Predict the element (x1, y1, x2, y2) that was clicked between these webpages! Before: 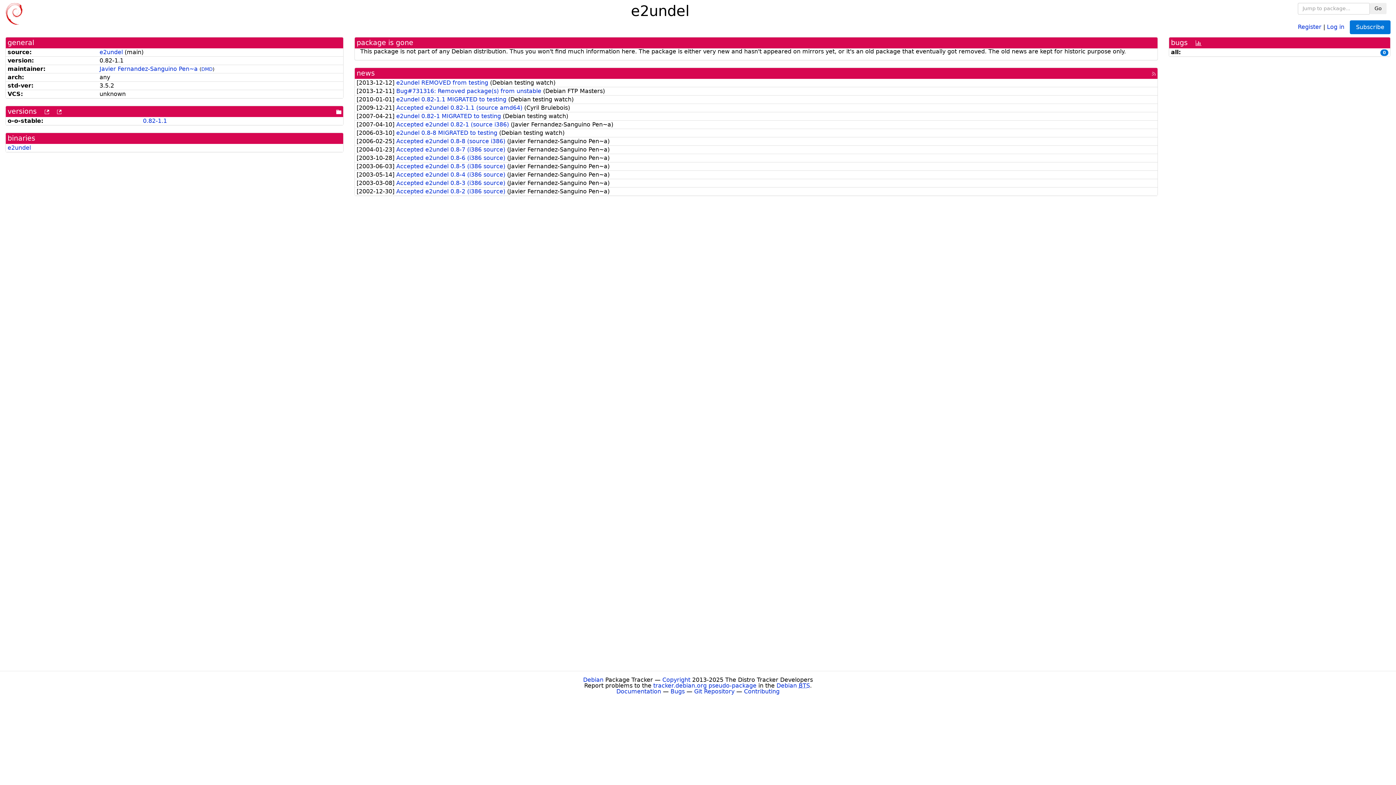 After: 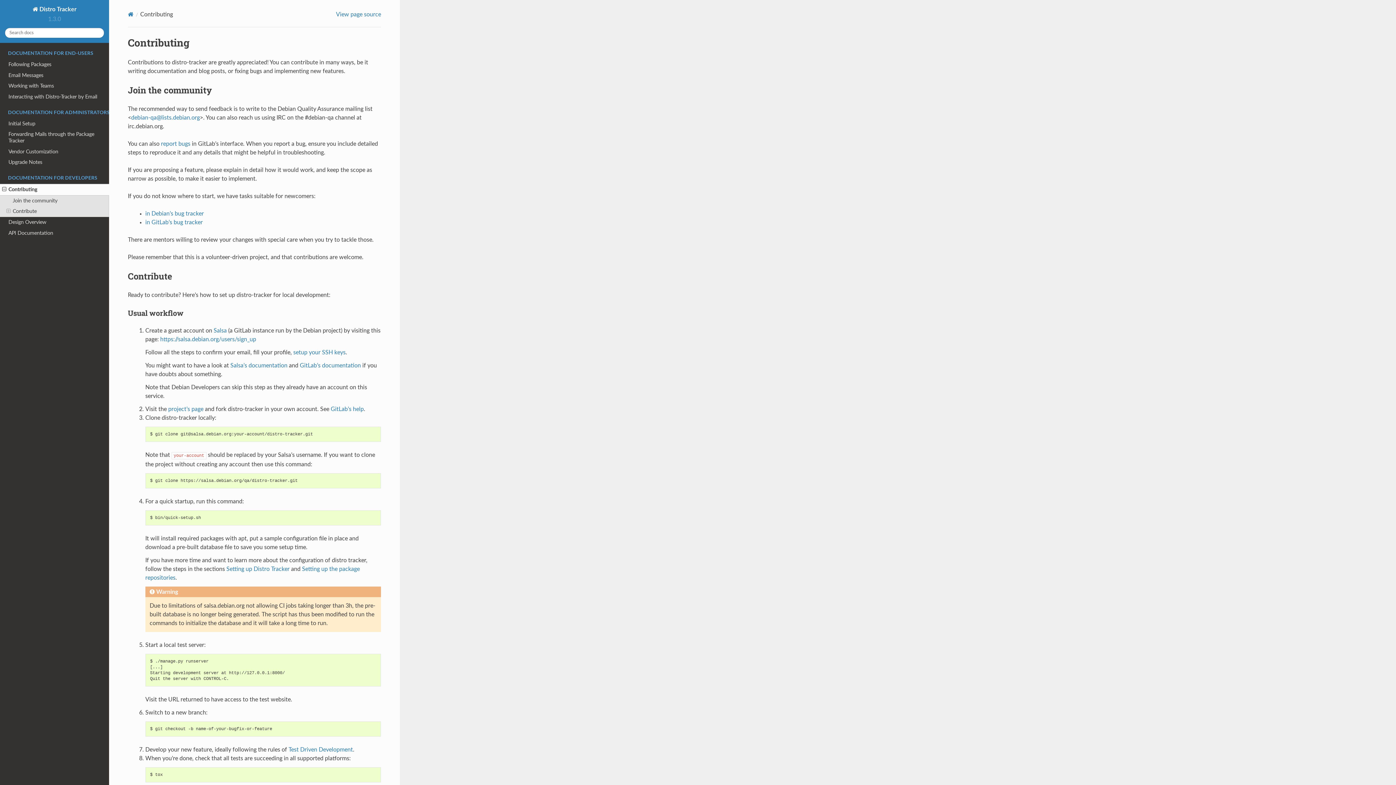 Action: label: Contributing bbox: (744, 688, 779, 695)